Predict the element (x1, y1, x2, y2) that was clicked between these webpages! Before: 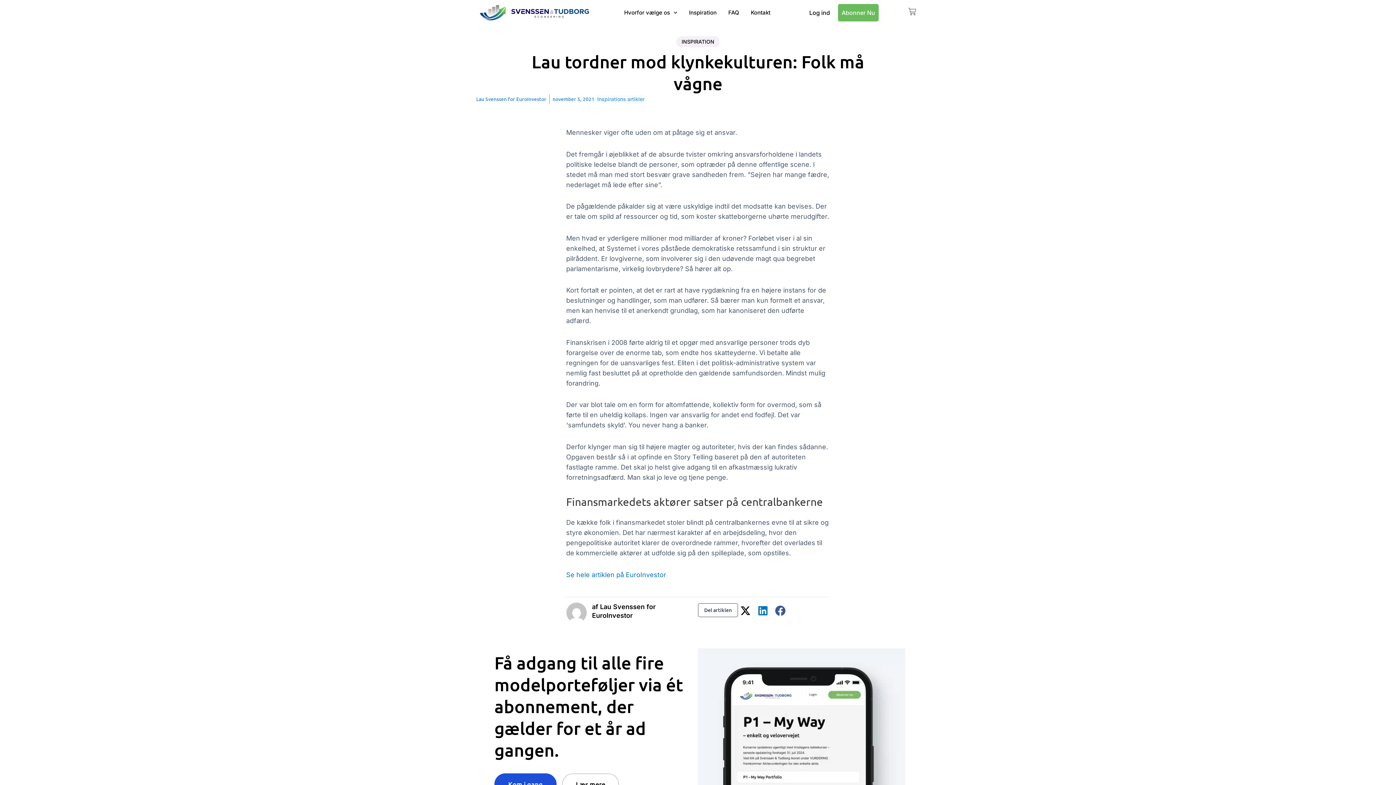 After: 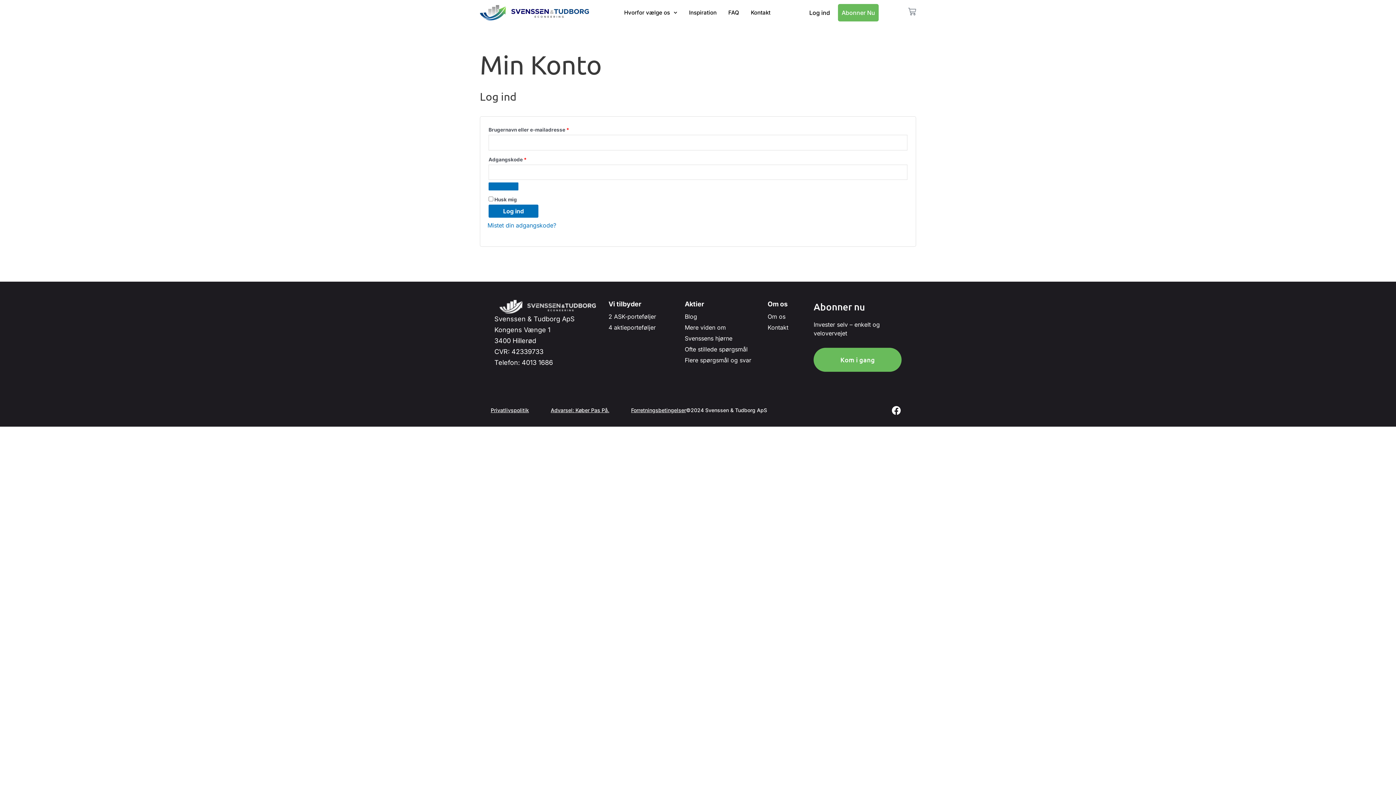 Action: label: Log ind bbox: (805, 4, 833, 21)